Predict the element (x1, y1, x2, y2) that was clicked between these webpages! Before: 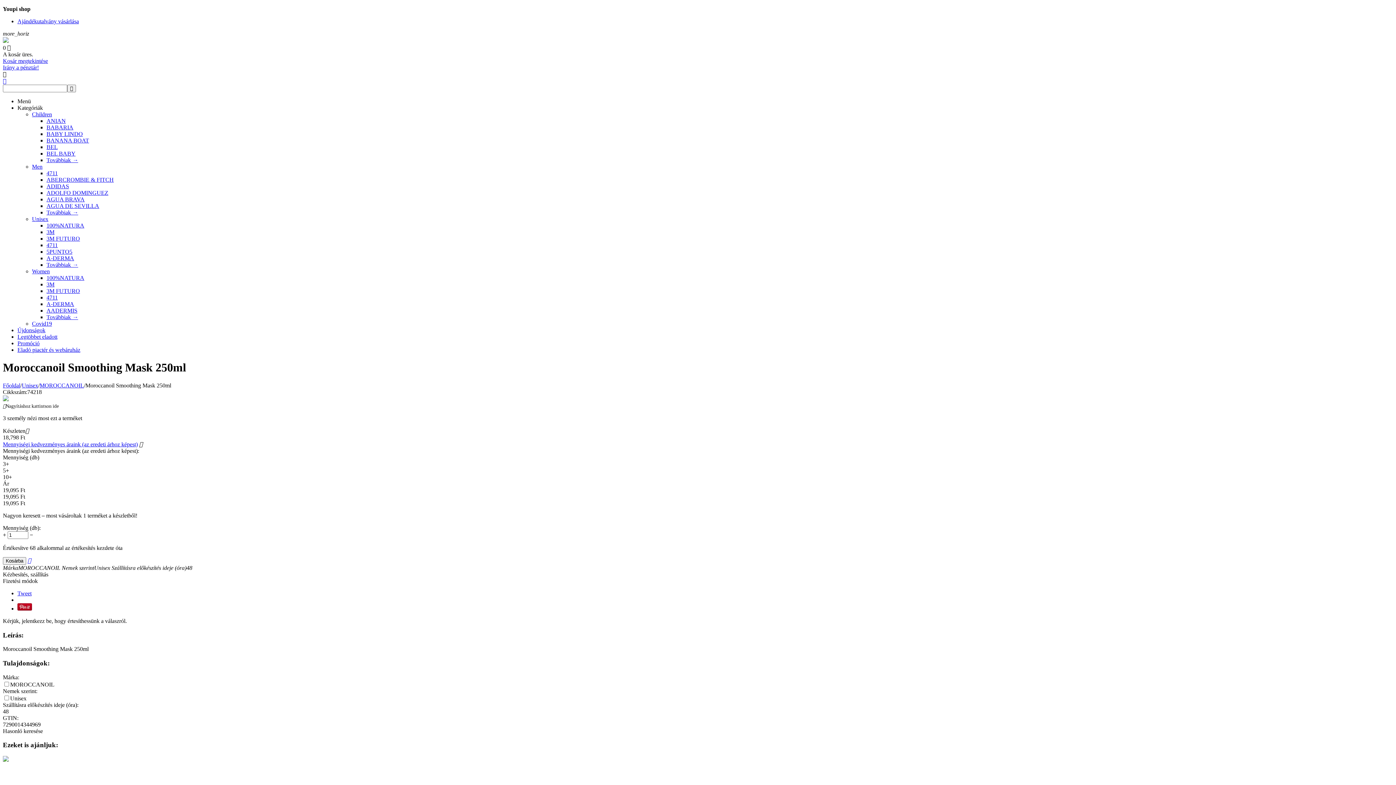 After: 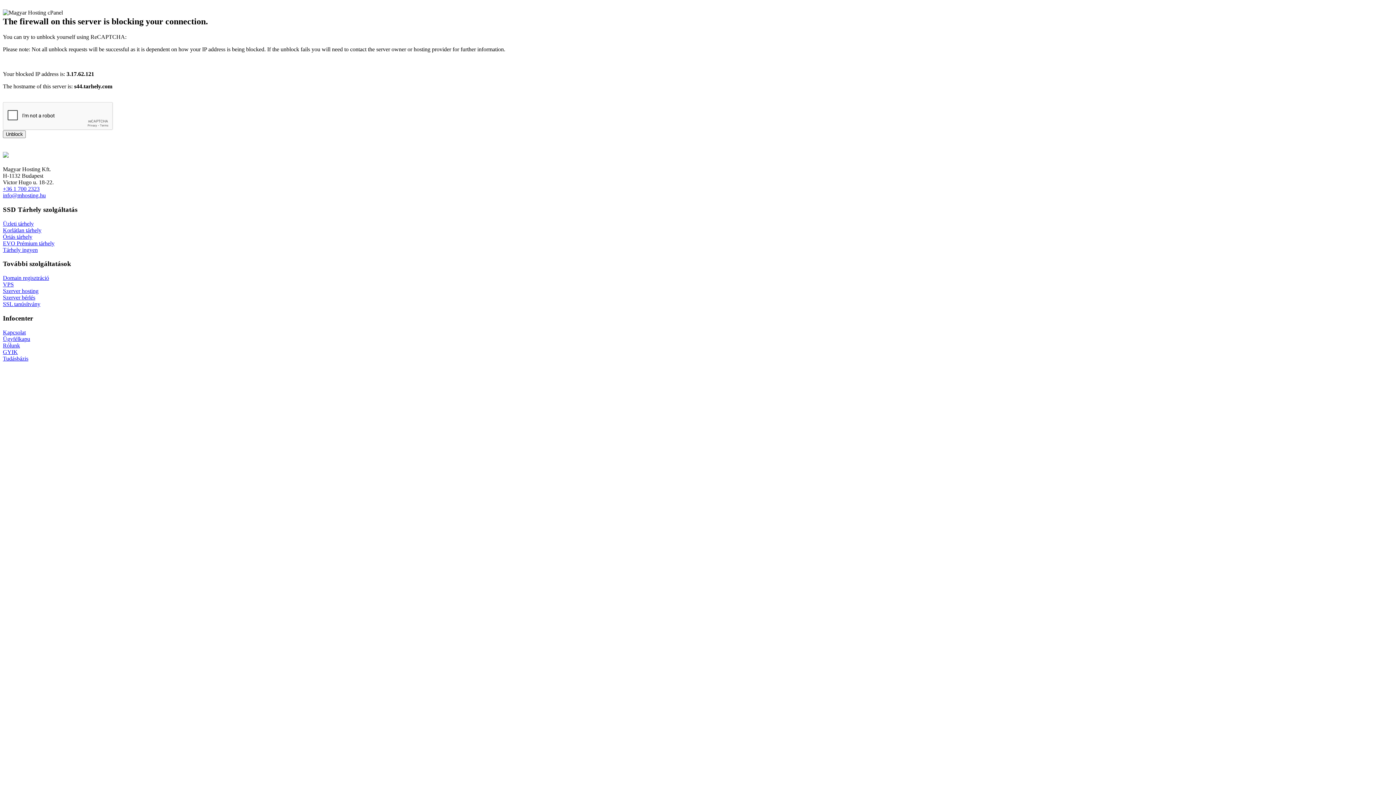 Action: bbox: (21, 382, 38, 388) label: Unisex